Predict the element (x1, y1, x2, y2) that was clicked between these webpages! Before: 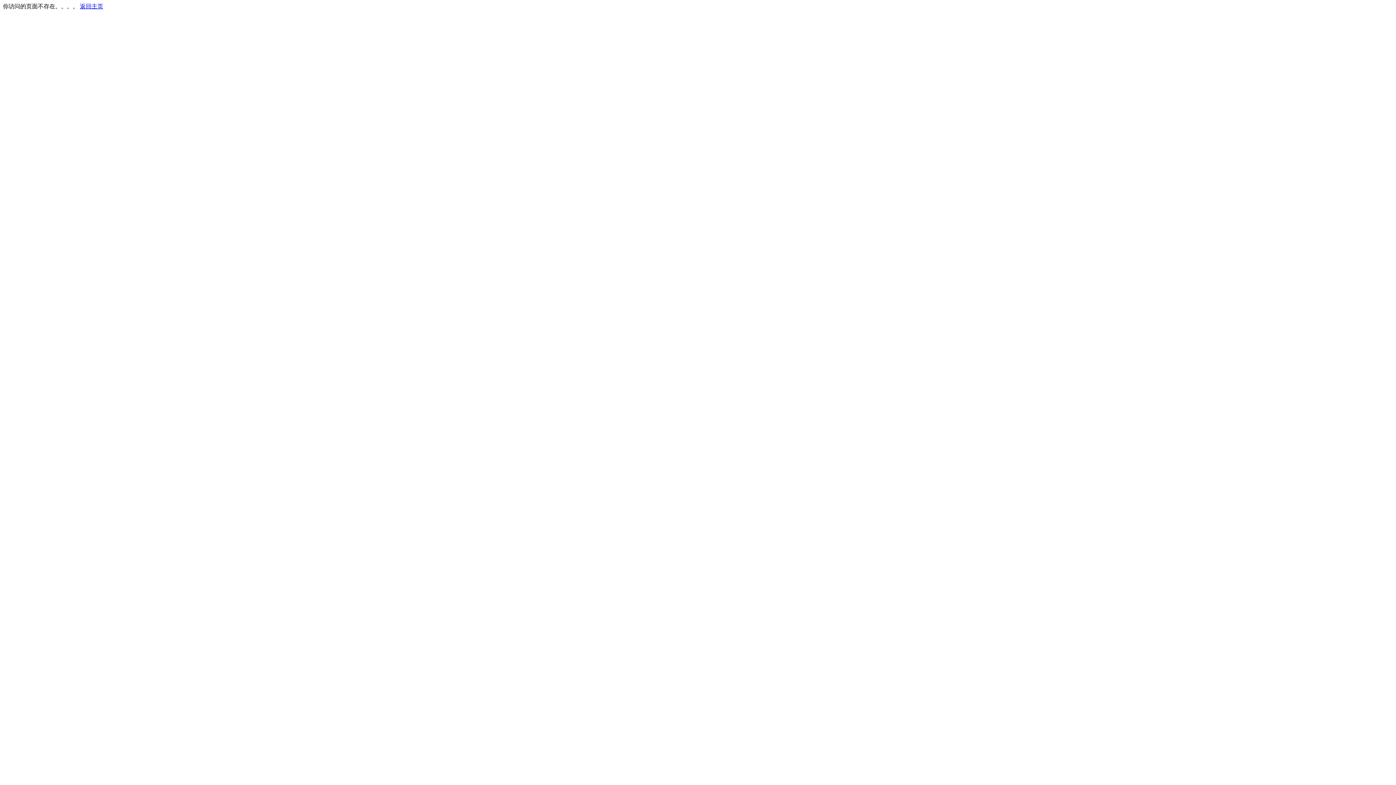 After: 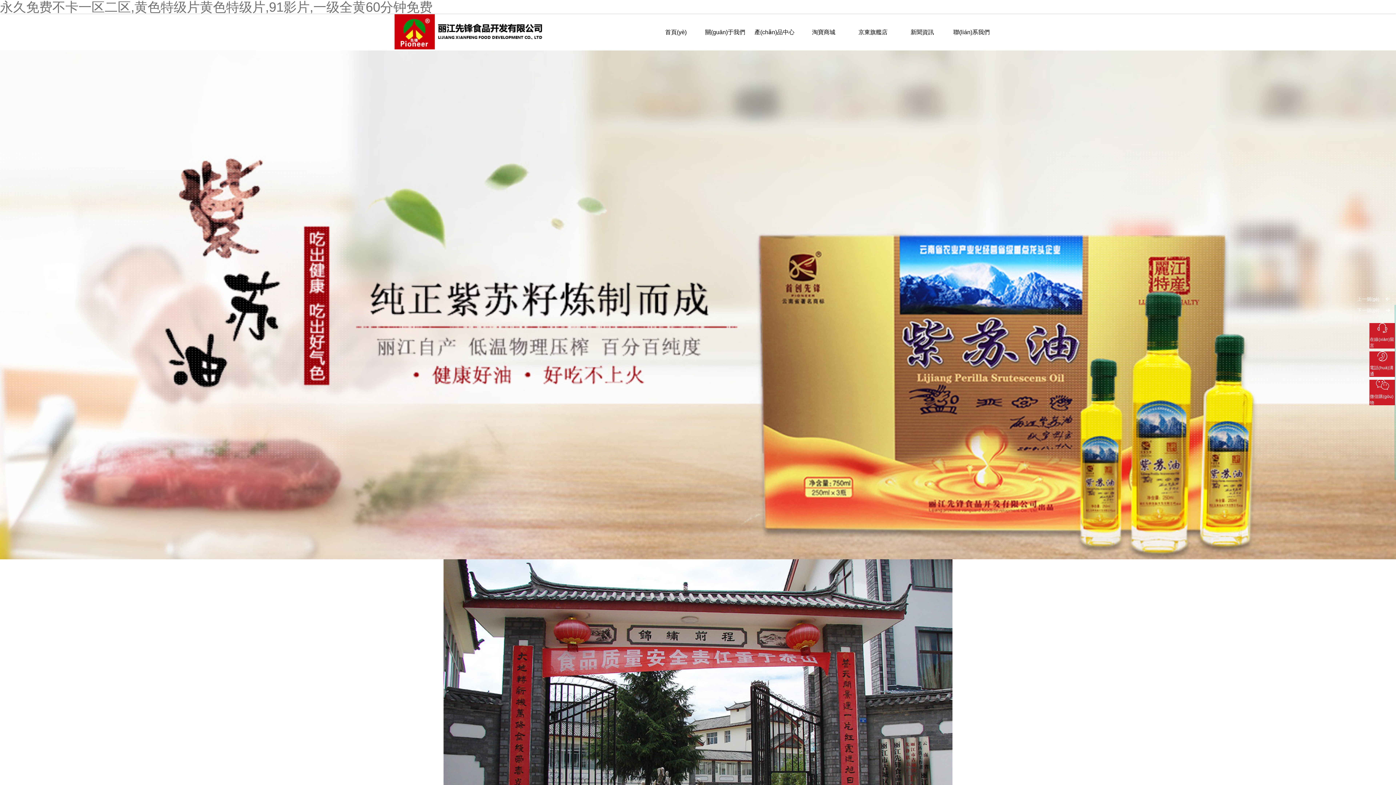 Action: bbox: (80, 3, 103, 9) label: 返回主页